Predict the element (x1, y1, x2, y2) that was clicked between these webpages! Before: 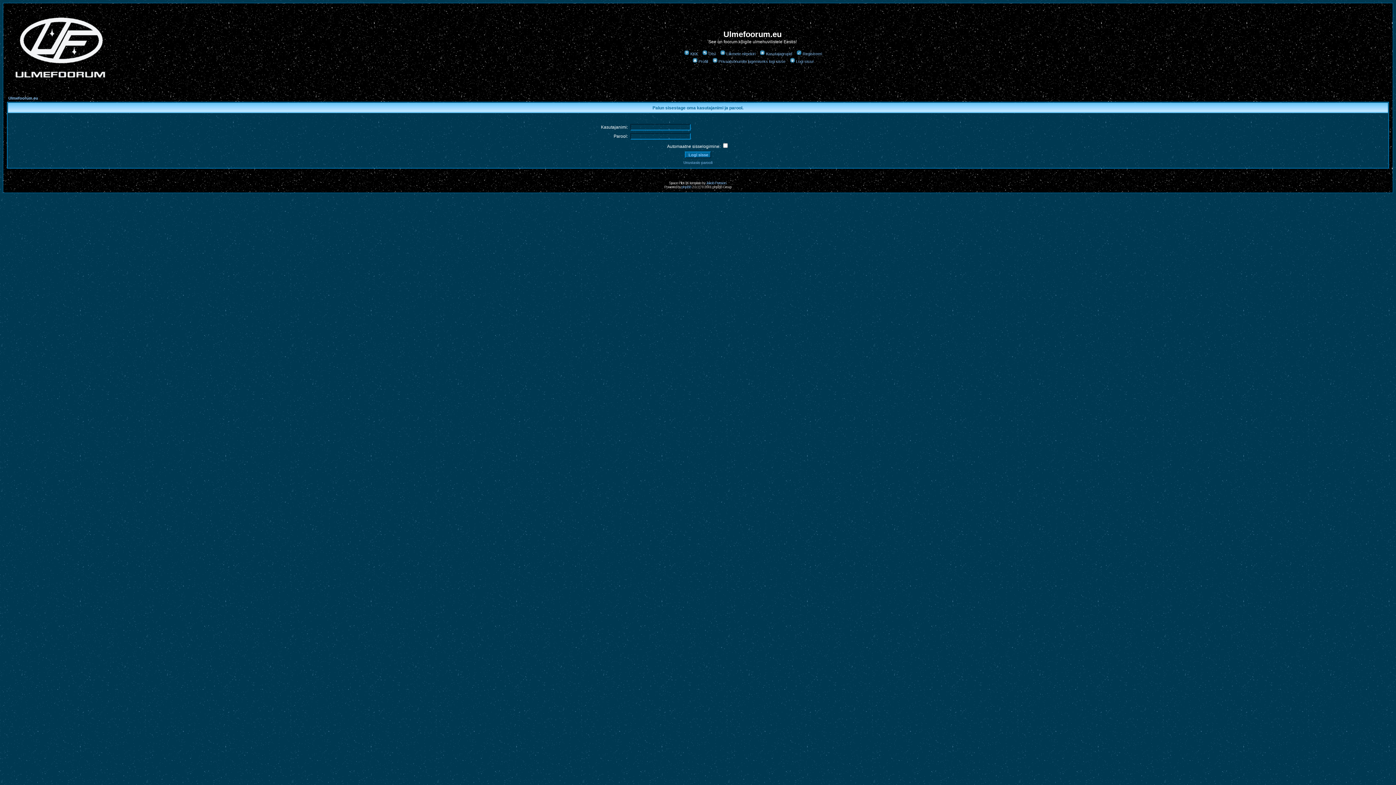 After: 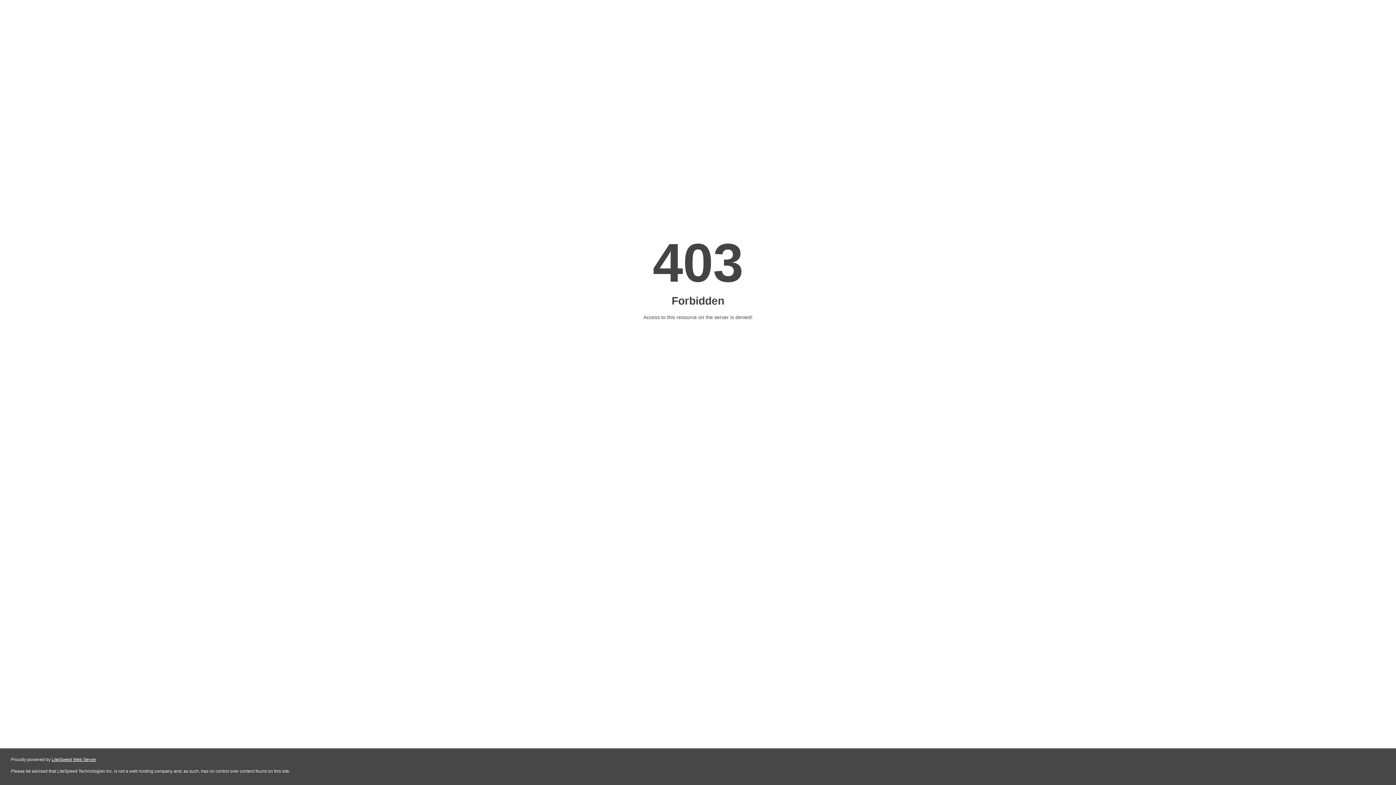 Action: label: Jakob Persson bbox: (706, 181, 726, 185)